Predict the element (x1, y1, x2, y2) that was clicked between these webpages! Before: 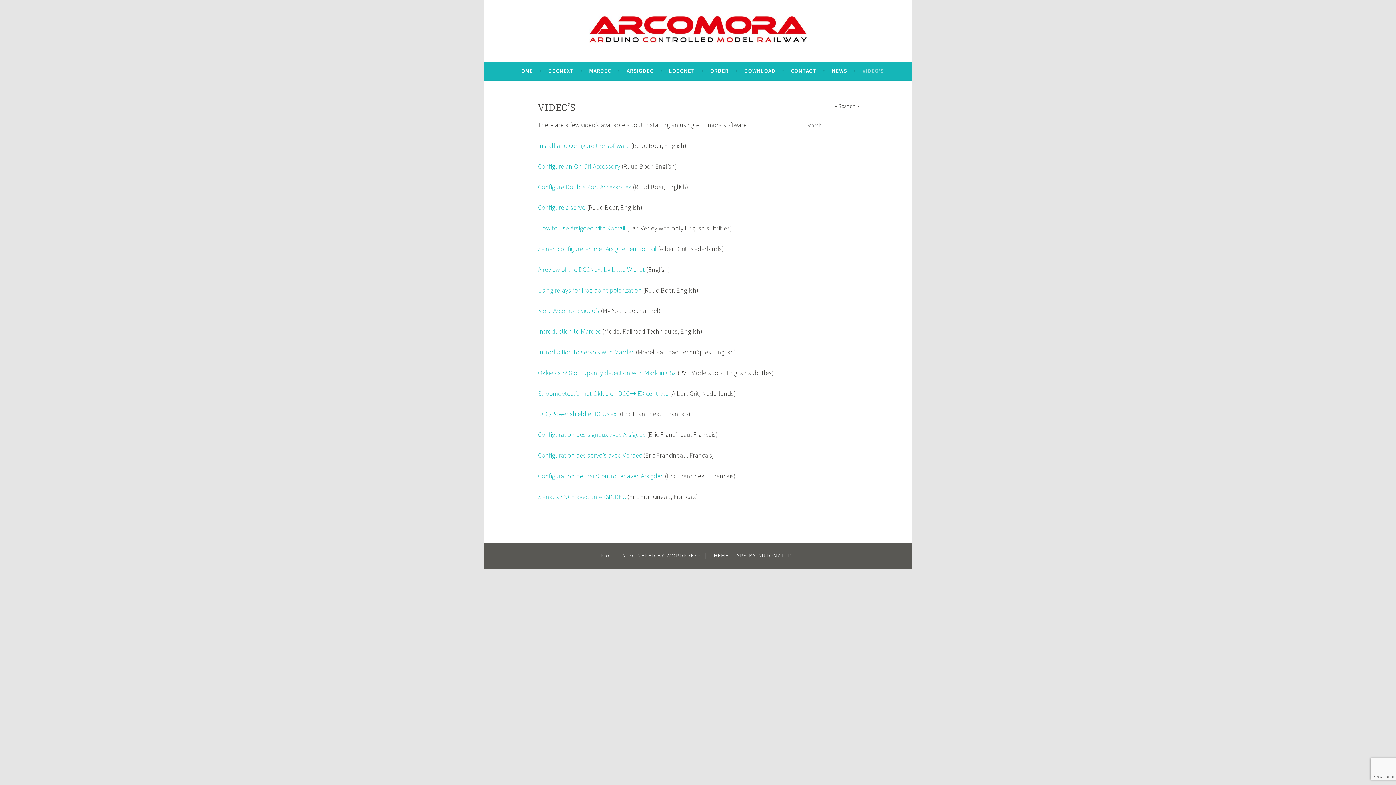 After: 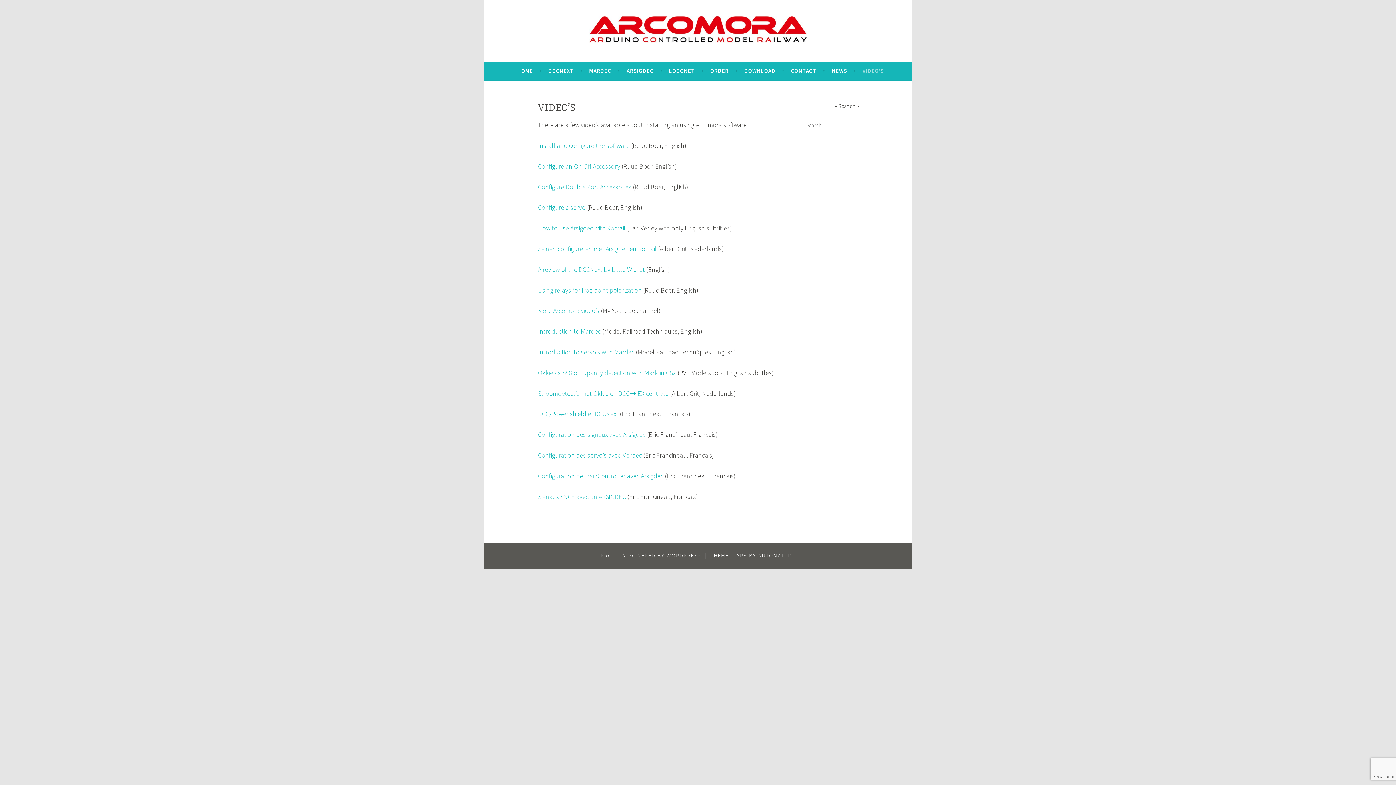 Action: label: VIDEO’S bbox: (862, 64, 884, 77)